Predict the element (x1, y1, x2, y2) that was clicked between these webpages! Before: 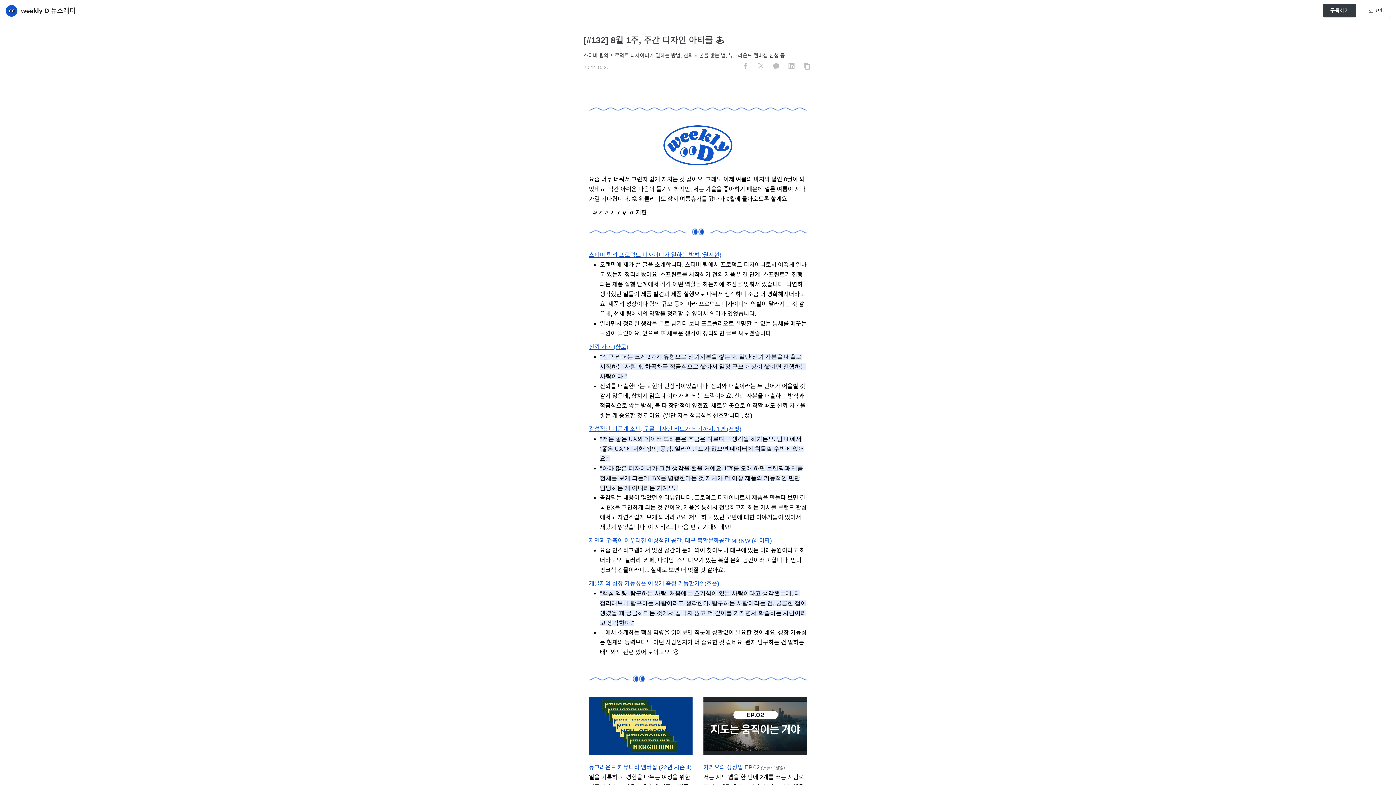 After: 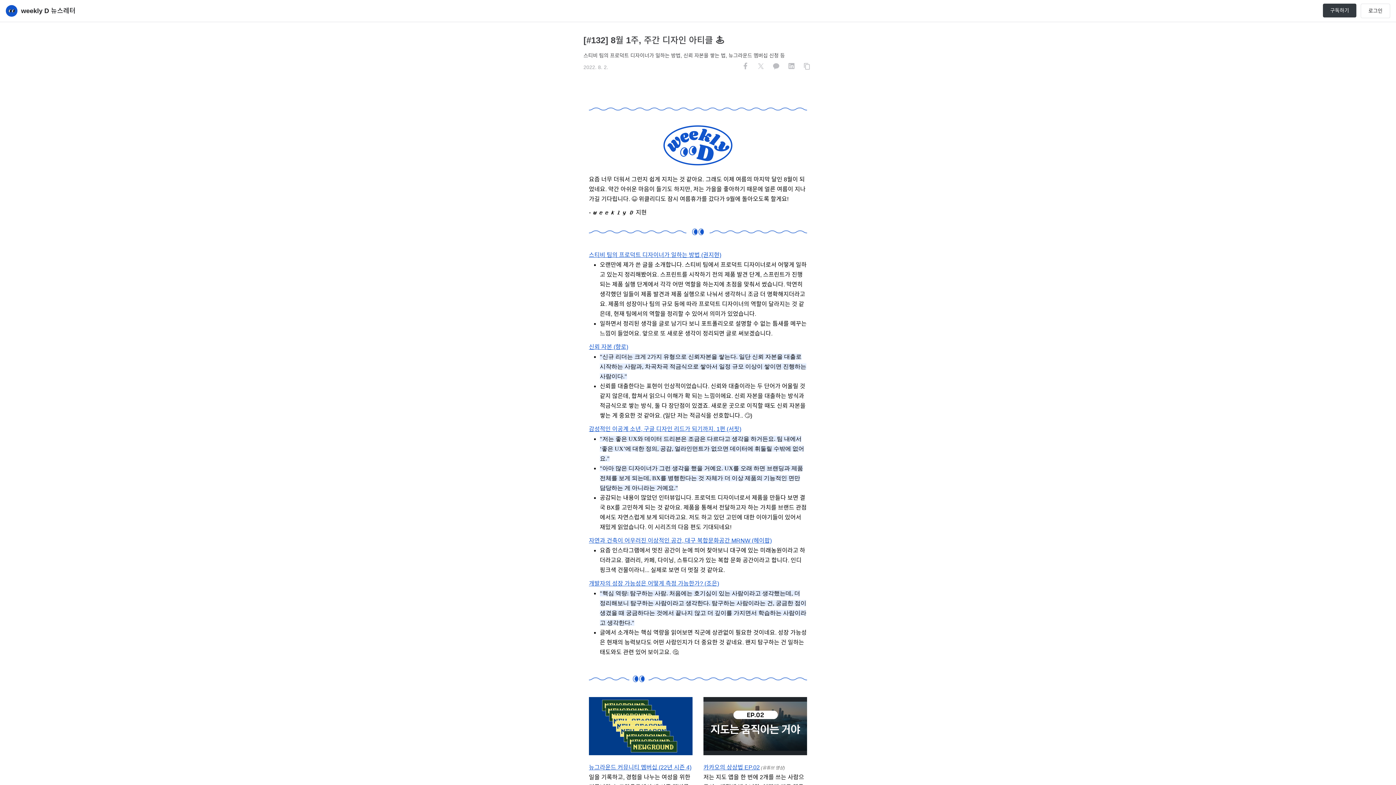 Action: label: 자연과 건축이 어우러진 이상적인 공간, 대구 복합문화공간 MRNW (헤이팝) bbox: (589, 537, 772, 544)